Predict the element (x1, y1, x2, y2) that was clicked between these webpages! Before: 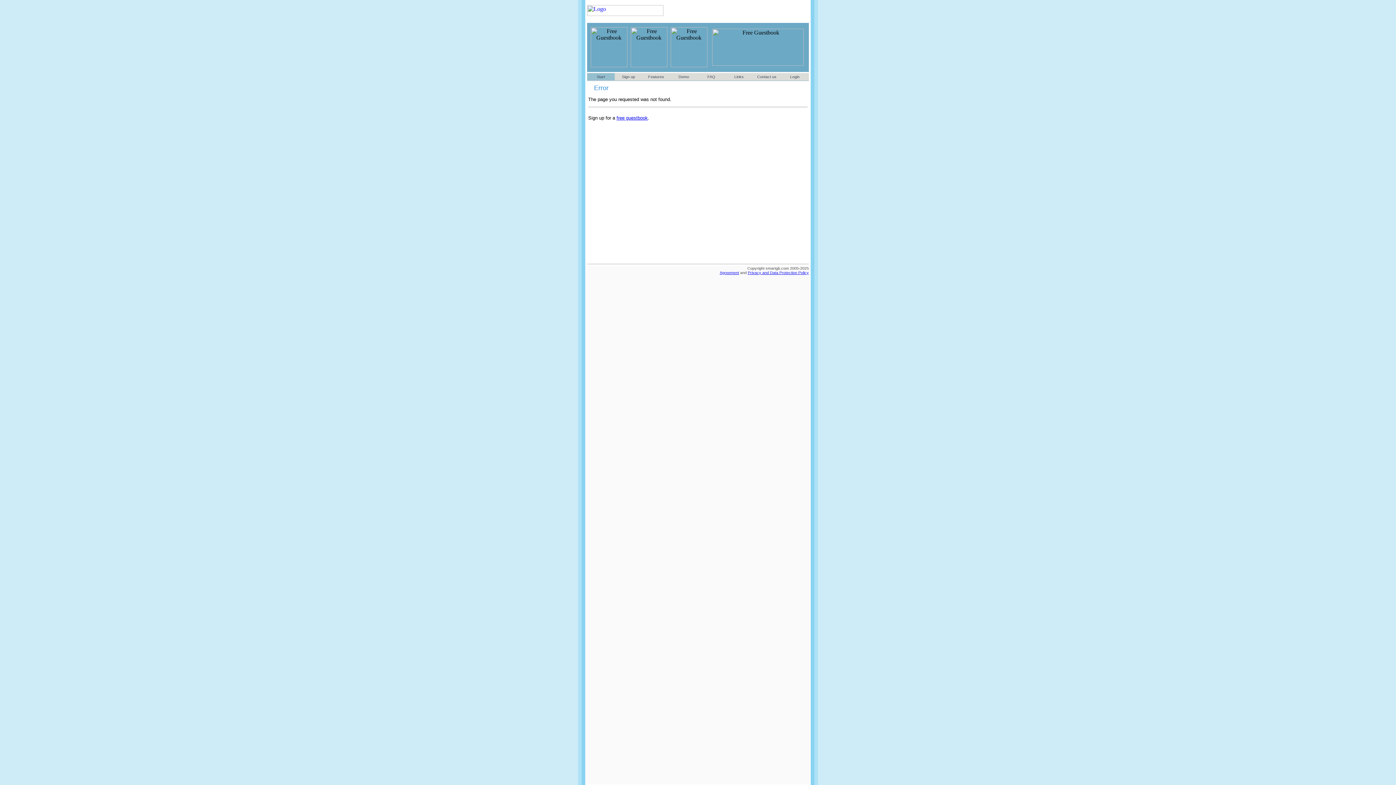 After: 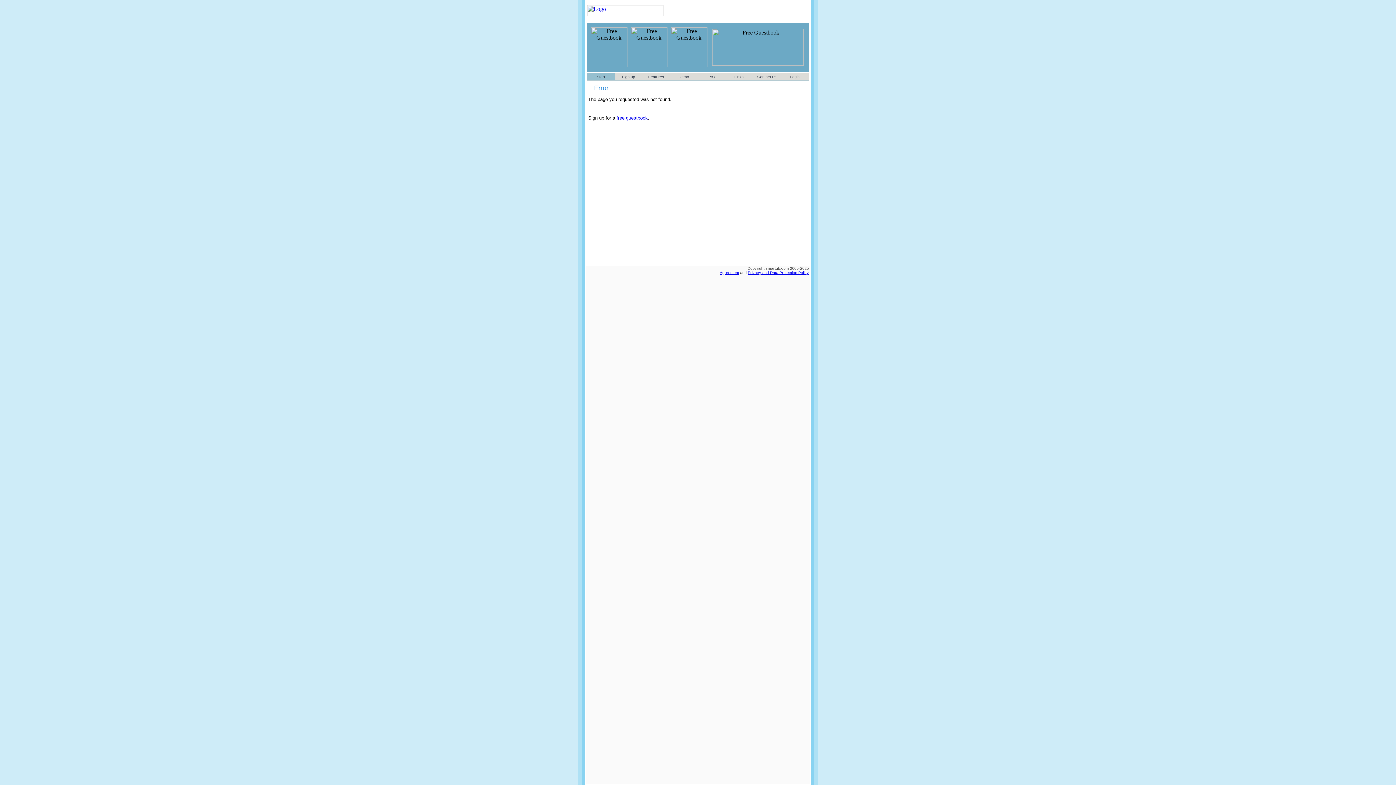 Action: bbox: (596, 74, 605, 78) label: Start